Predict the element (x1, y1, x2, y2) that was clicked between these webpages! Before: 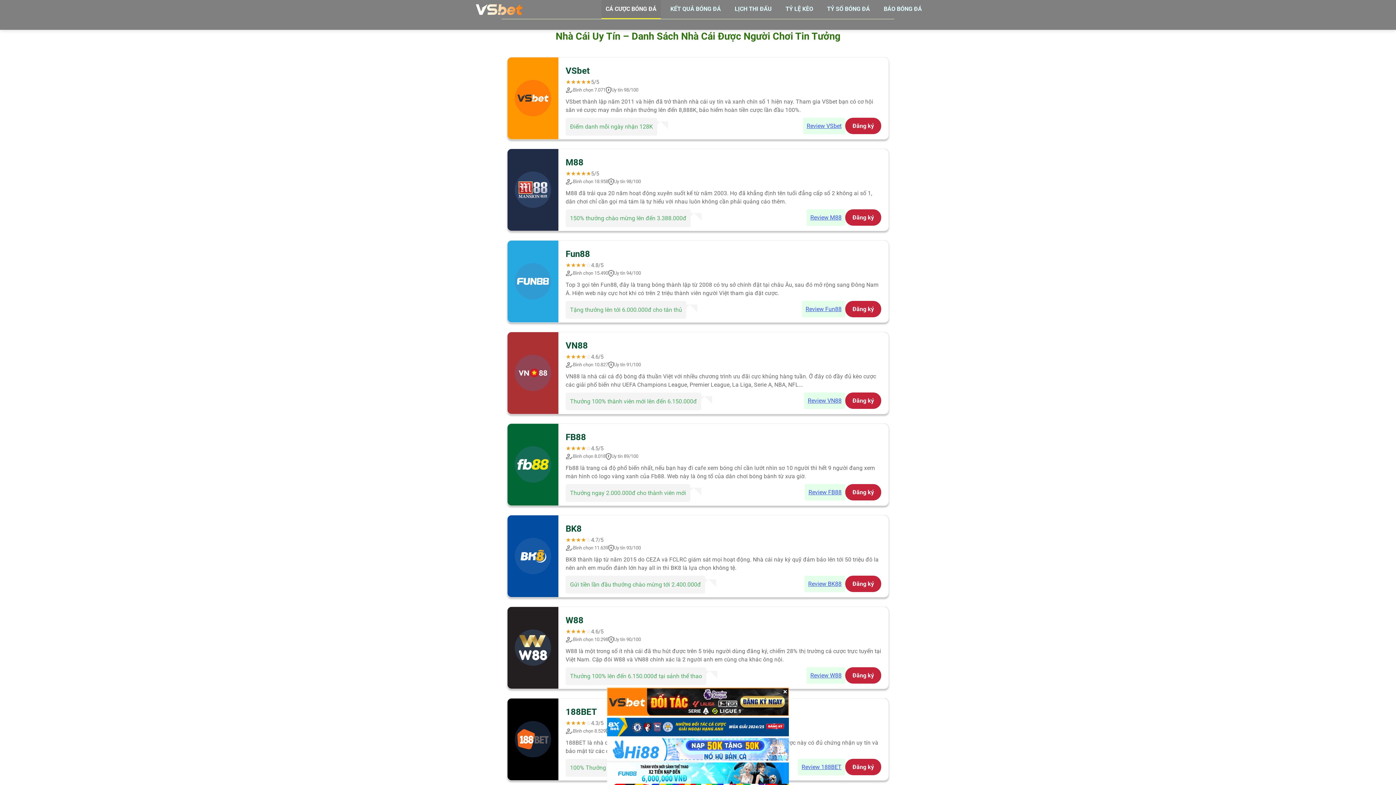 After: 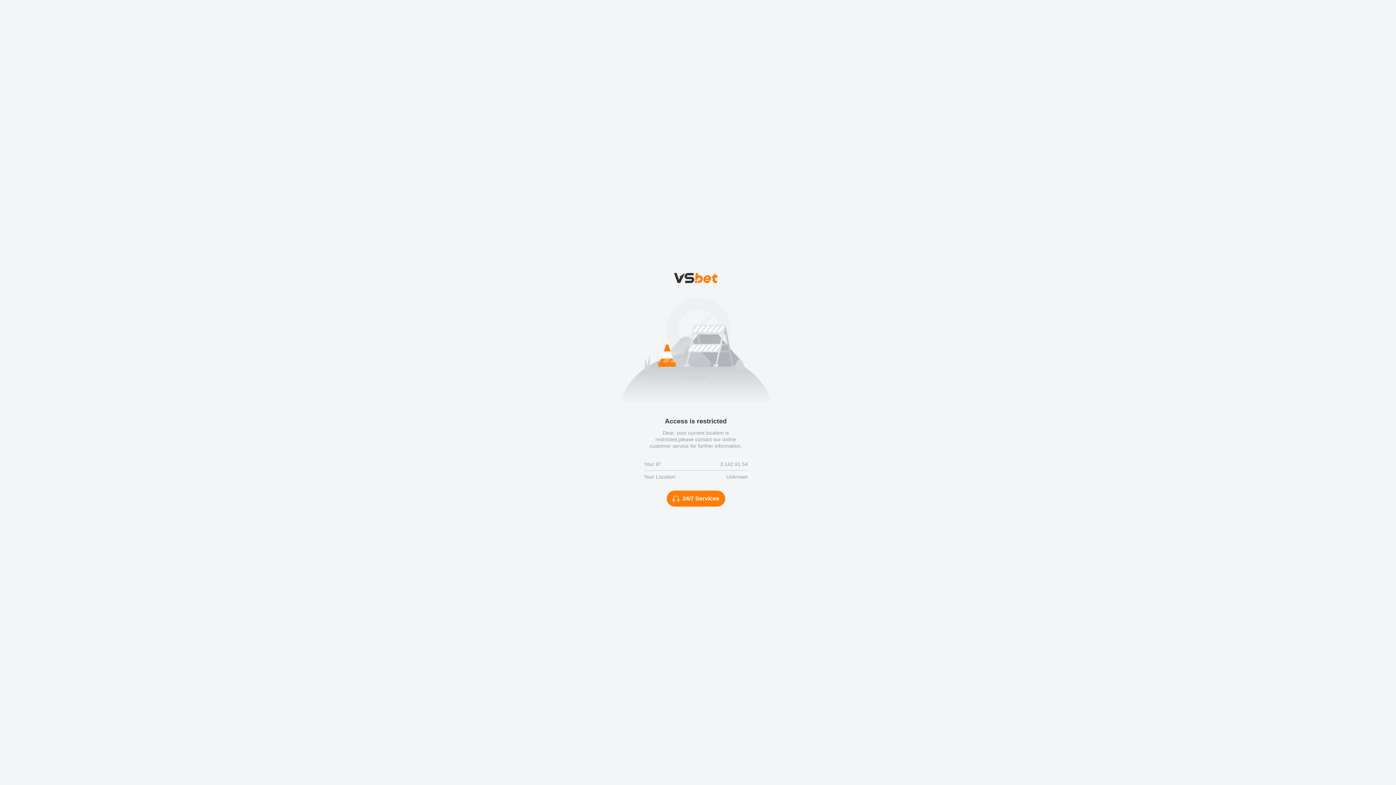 Action: label: Review VN88 bbox: (804, 392, 845, 408)